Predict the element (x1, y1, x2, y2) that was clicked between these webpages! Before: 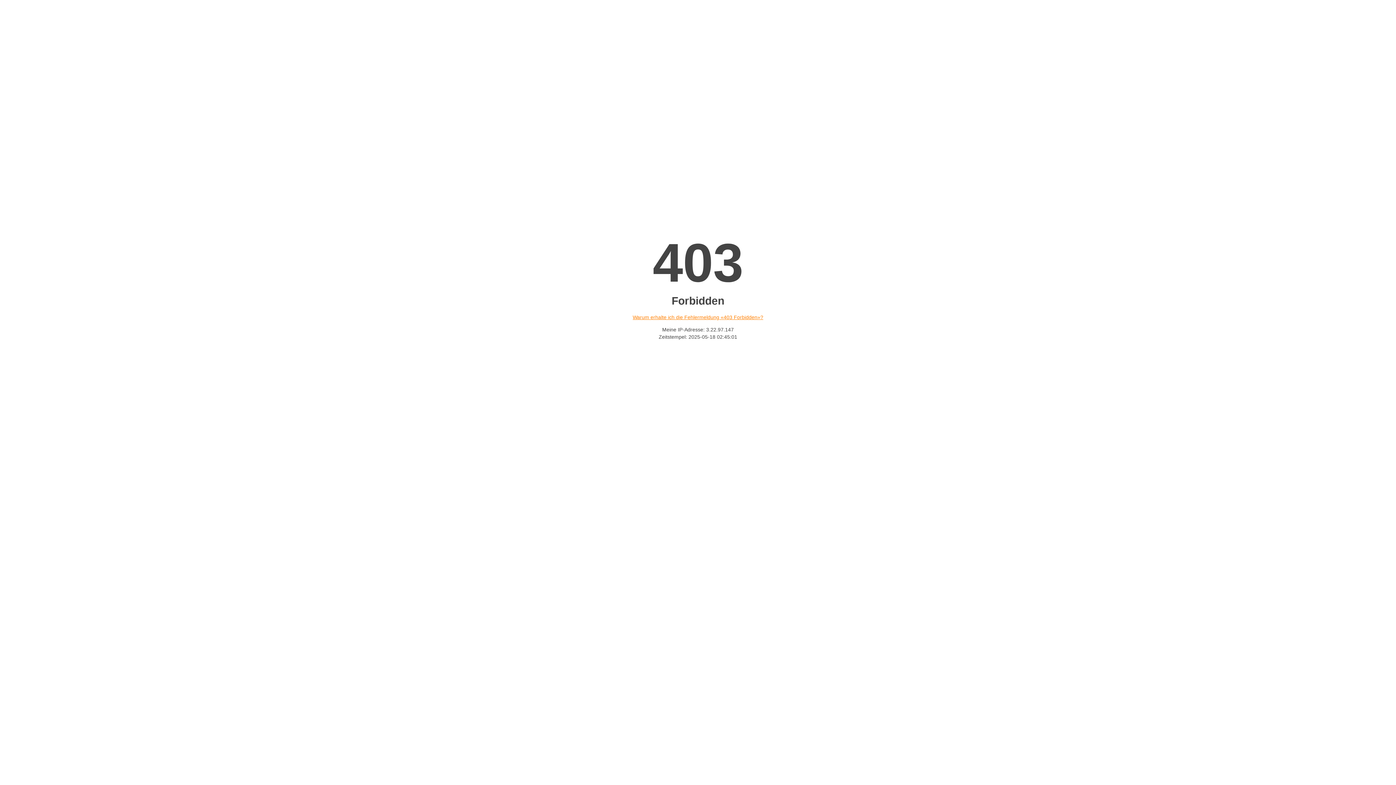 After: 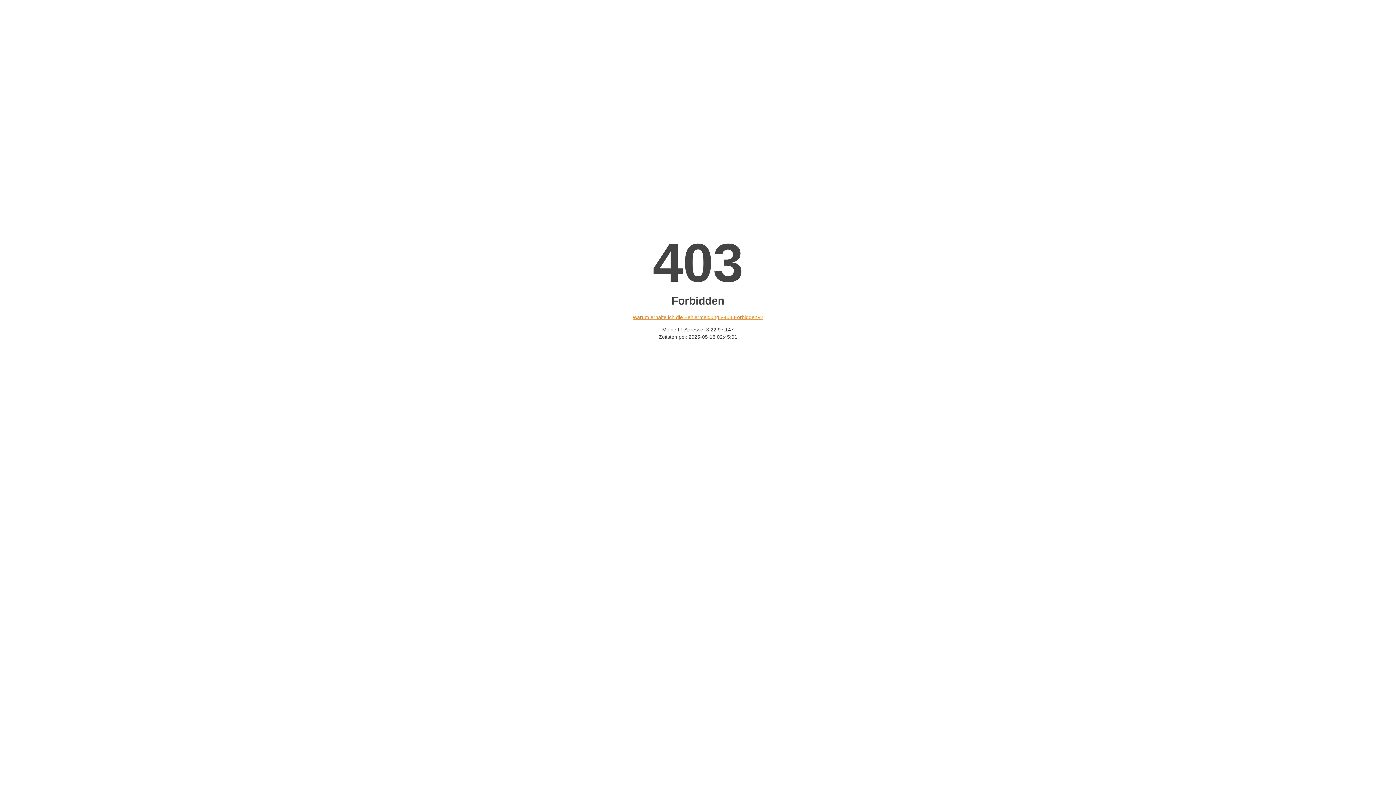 Action: label: Warum erhalte ich die Fehlermeldung «403 Forbidden»? bbox: (632, 314, 763, 320)